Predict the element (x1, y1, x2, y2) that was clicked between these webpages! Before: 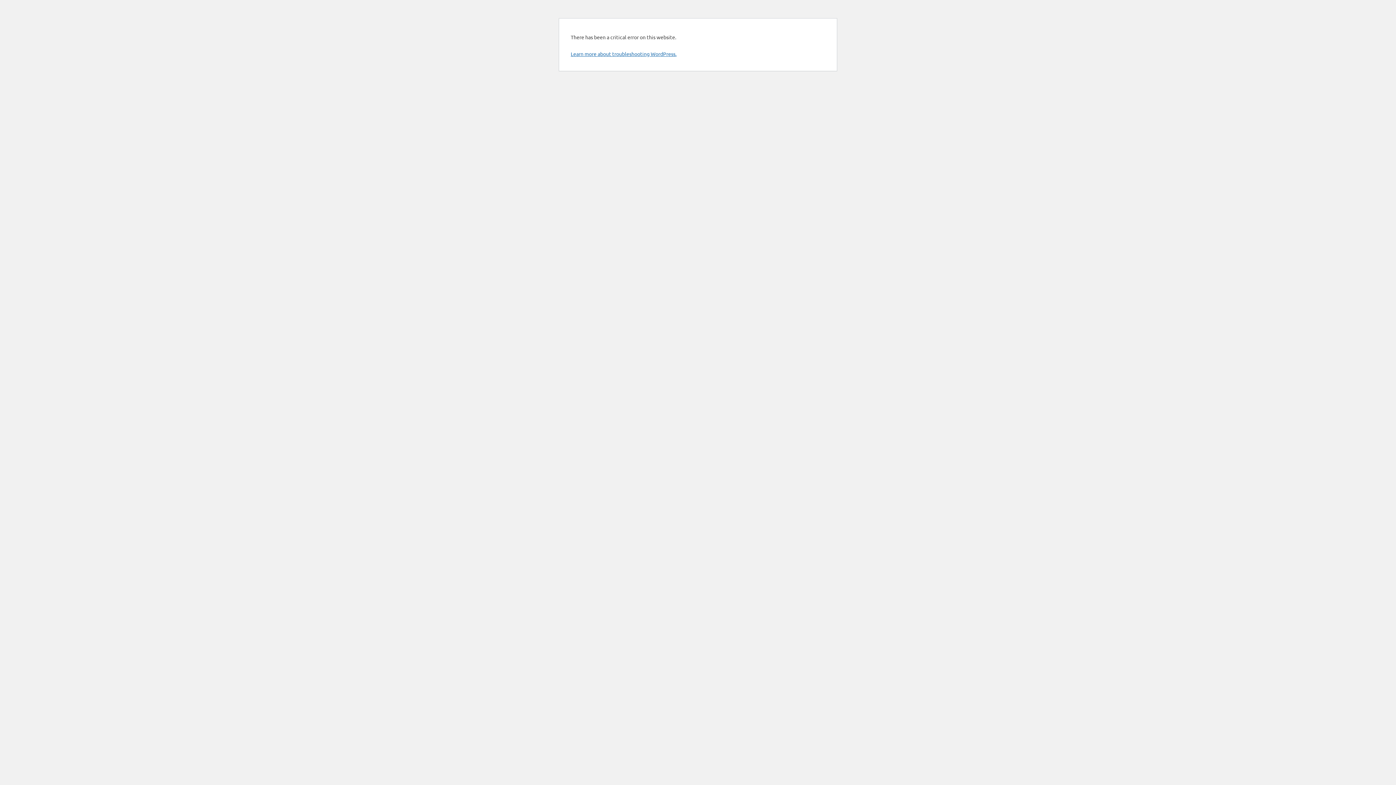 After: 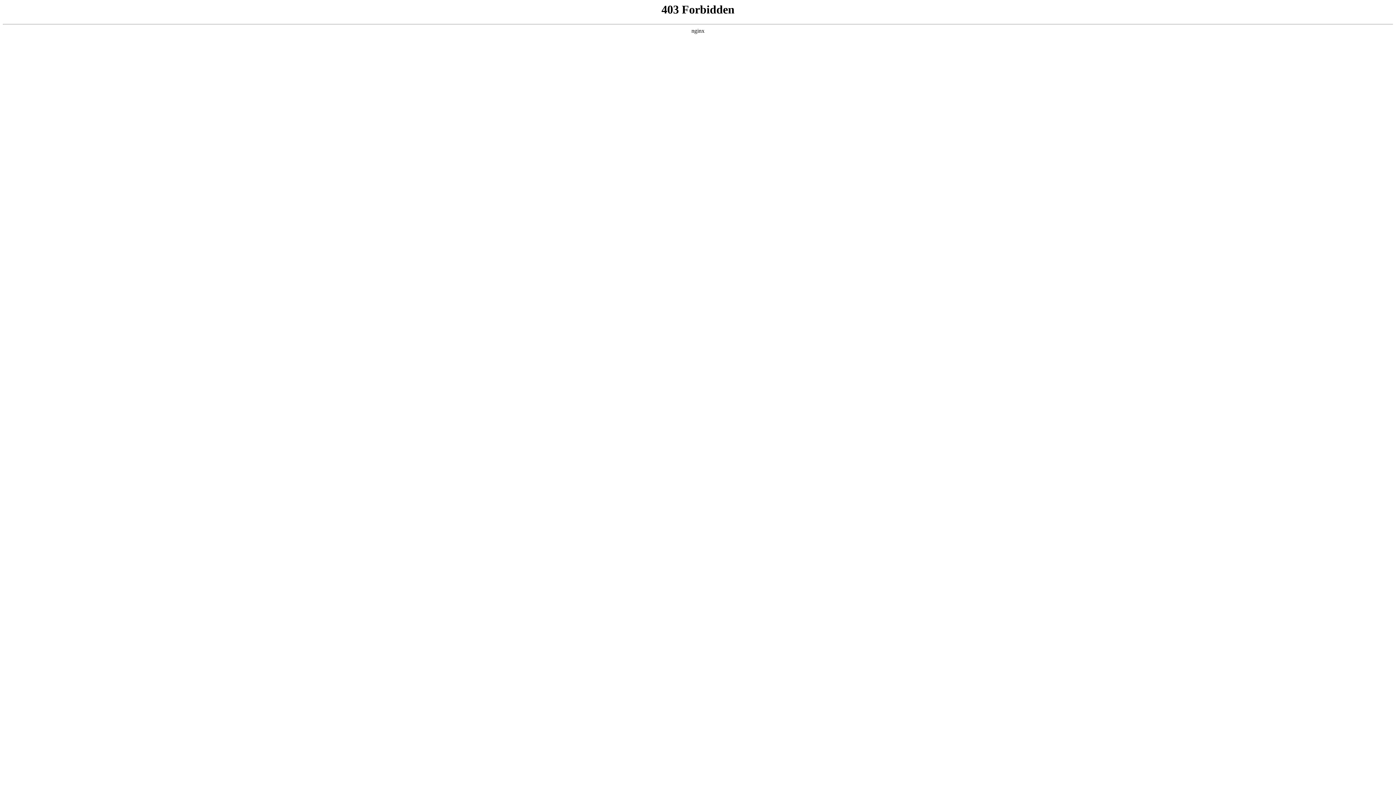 Action: bbox: (570, 50, 676, 57) label: Learn more about troubleshooting WordPress.